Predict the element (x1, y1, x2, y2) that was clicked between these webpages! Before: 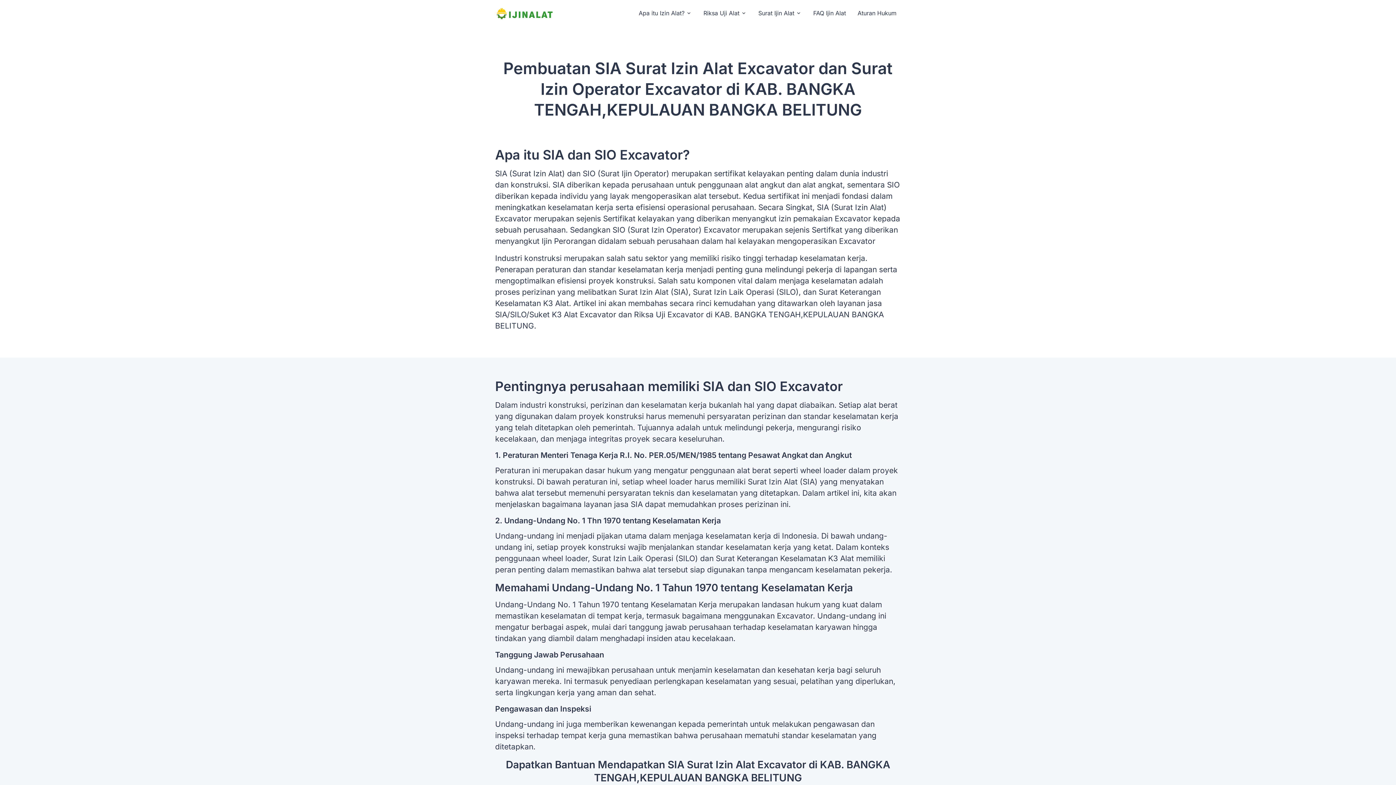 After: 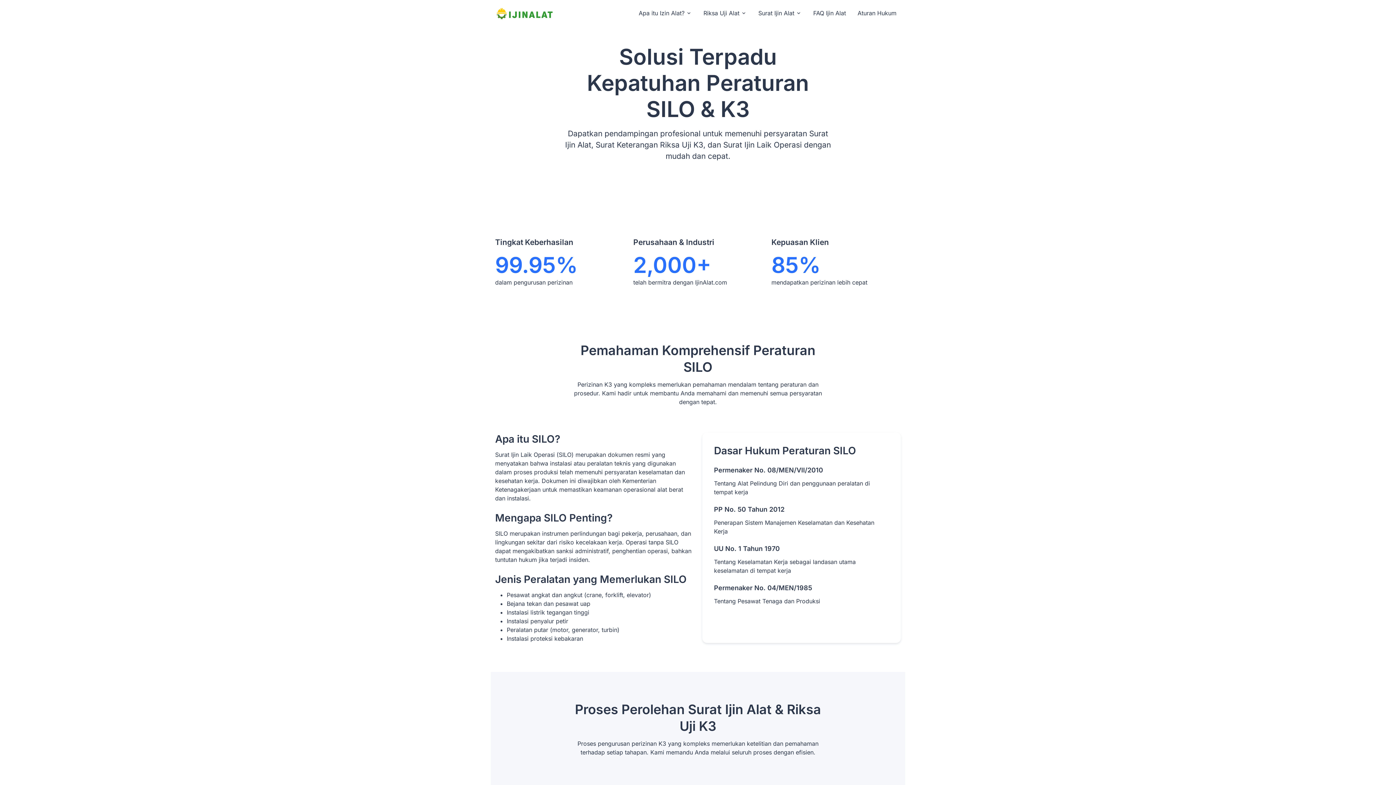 Action: label: Aturan Hukum bbox: (853, 4, 901, 21)